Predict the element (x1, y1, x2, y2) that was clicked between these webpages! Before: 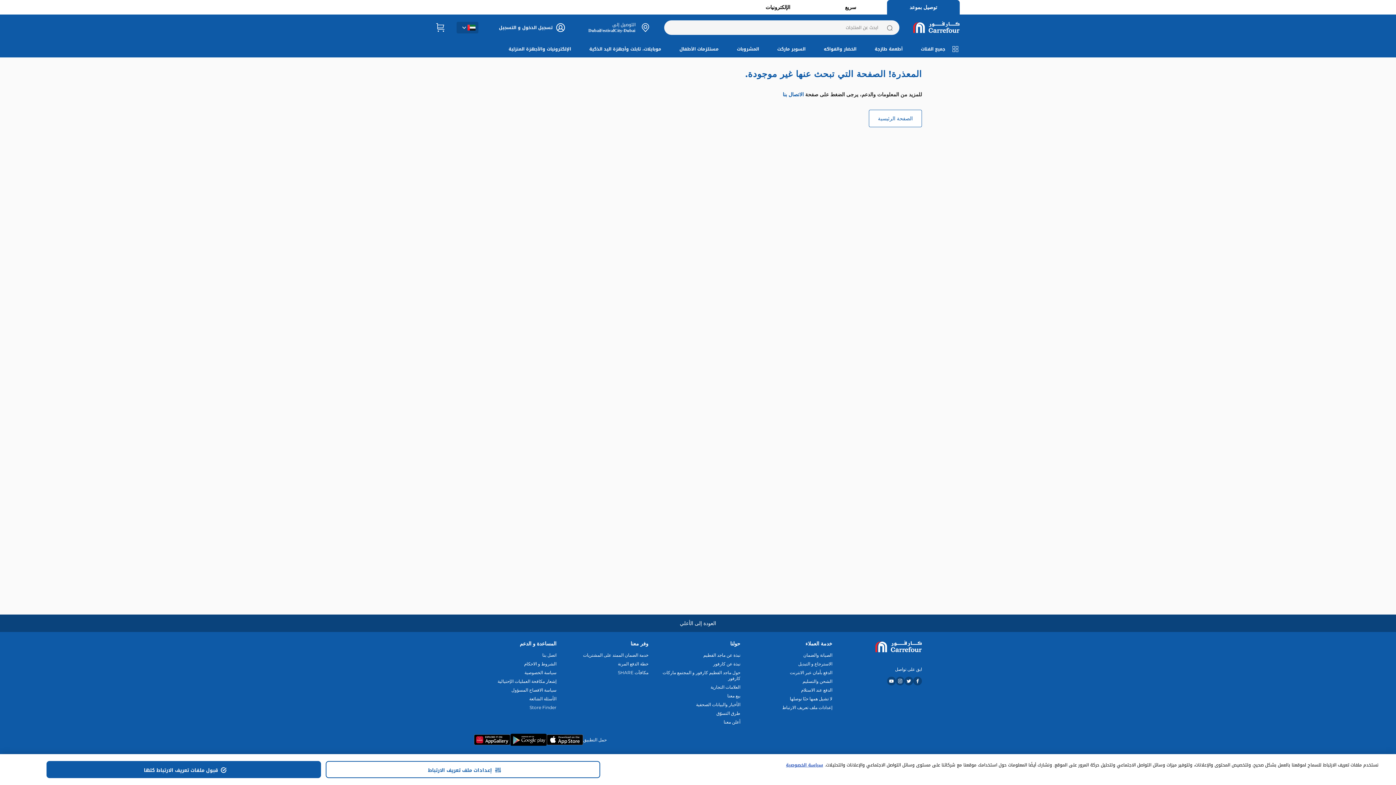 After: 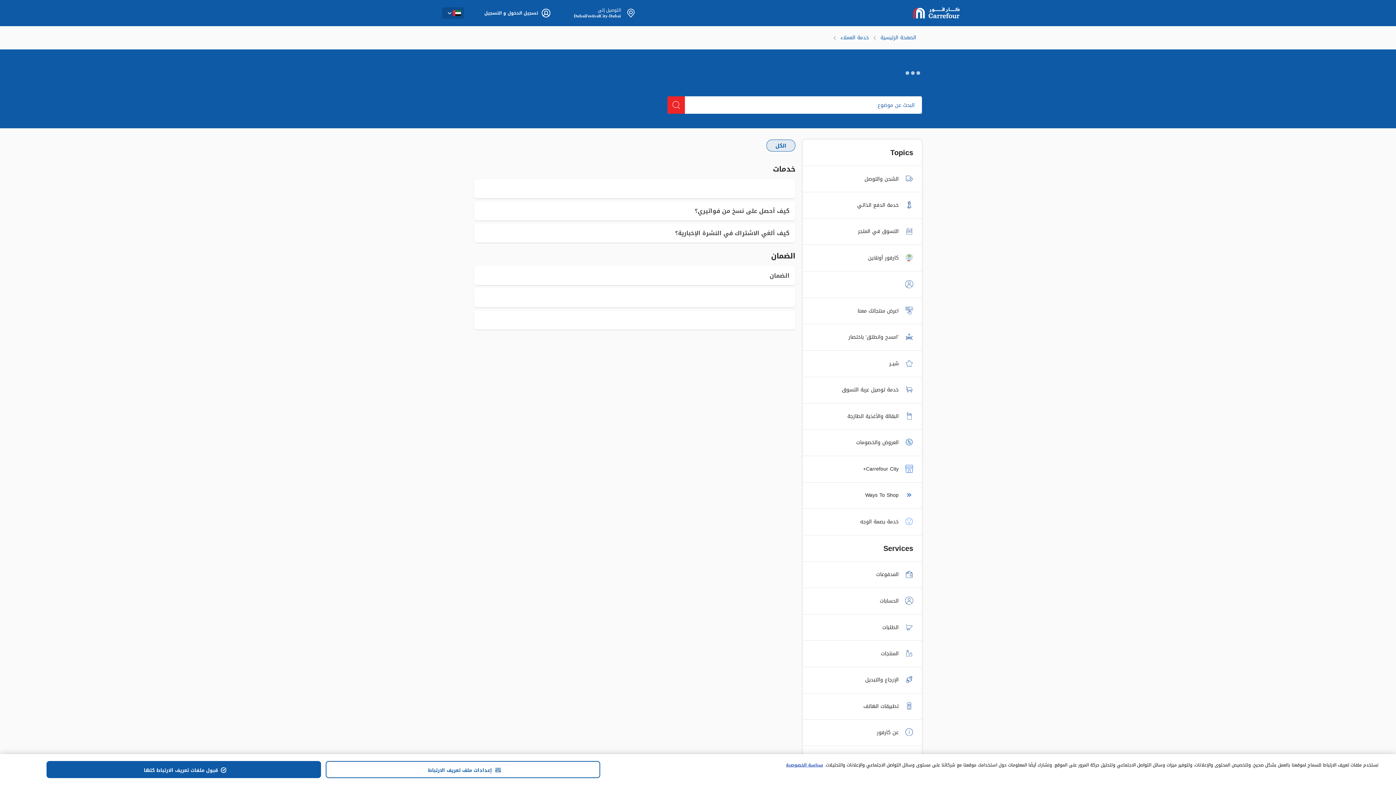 Action: label: الصيانة والضمان bbox: (750, 659, 832, 665)